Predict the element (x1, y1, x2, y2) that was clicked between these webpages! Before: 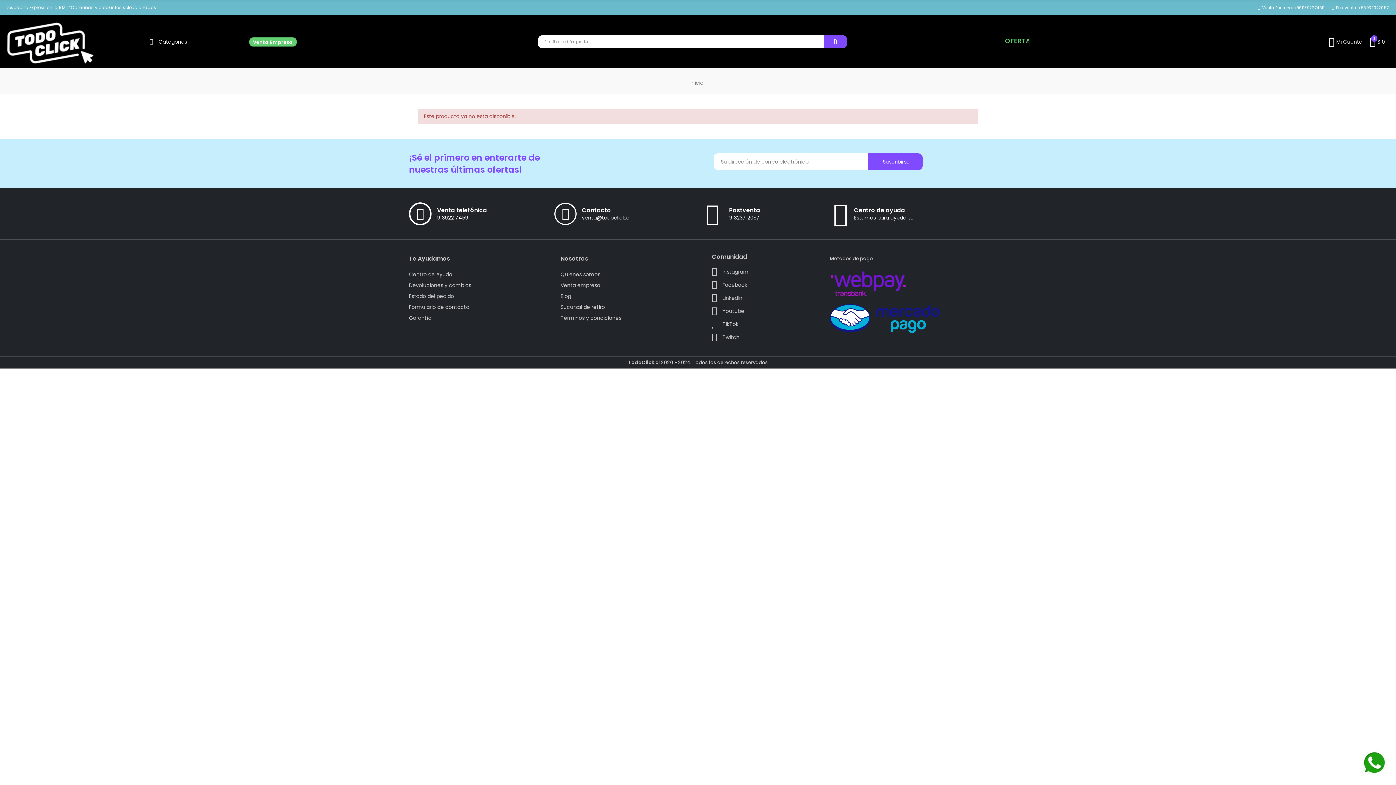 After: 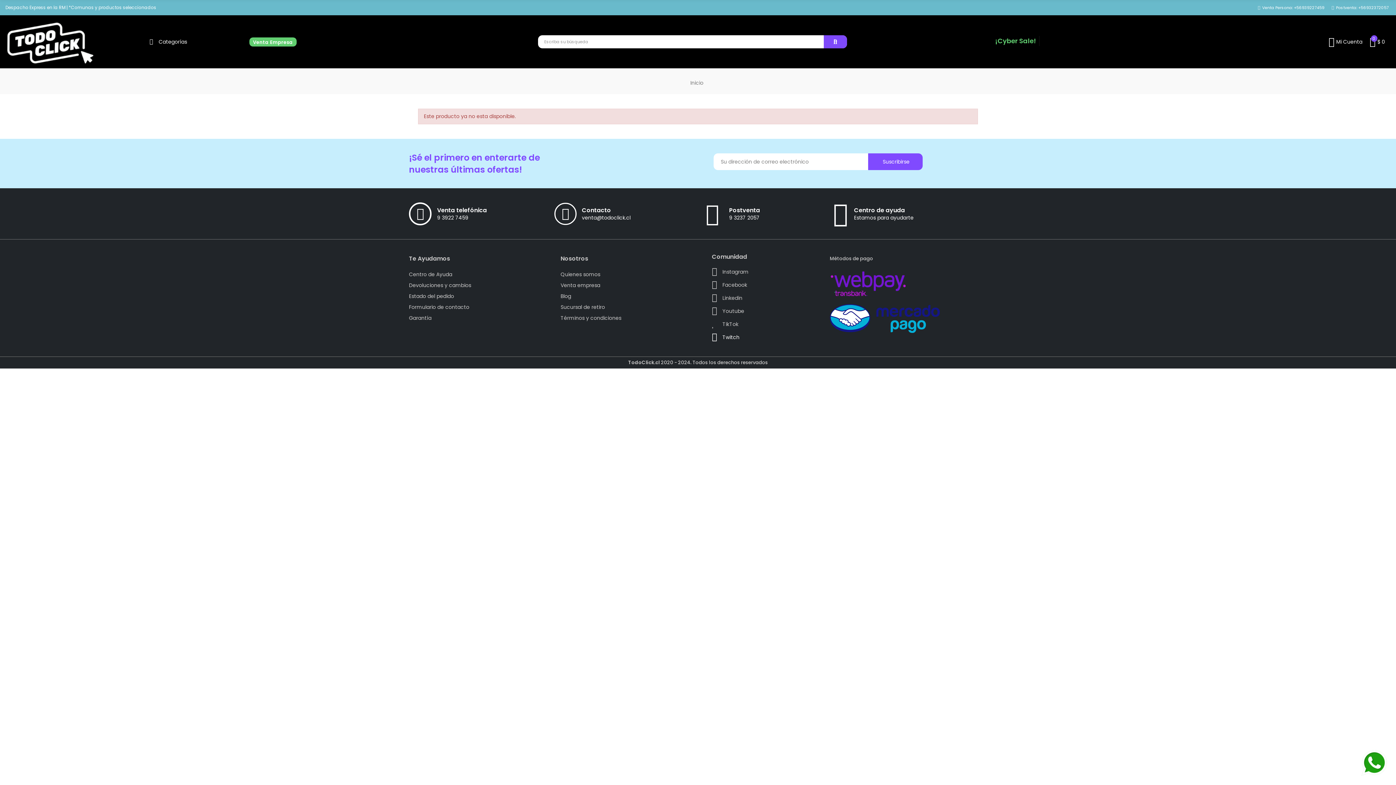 Action: bbox: (712, 332, 819, 342) label: Twitch